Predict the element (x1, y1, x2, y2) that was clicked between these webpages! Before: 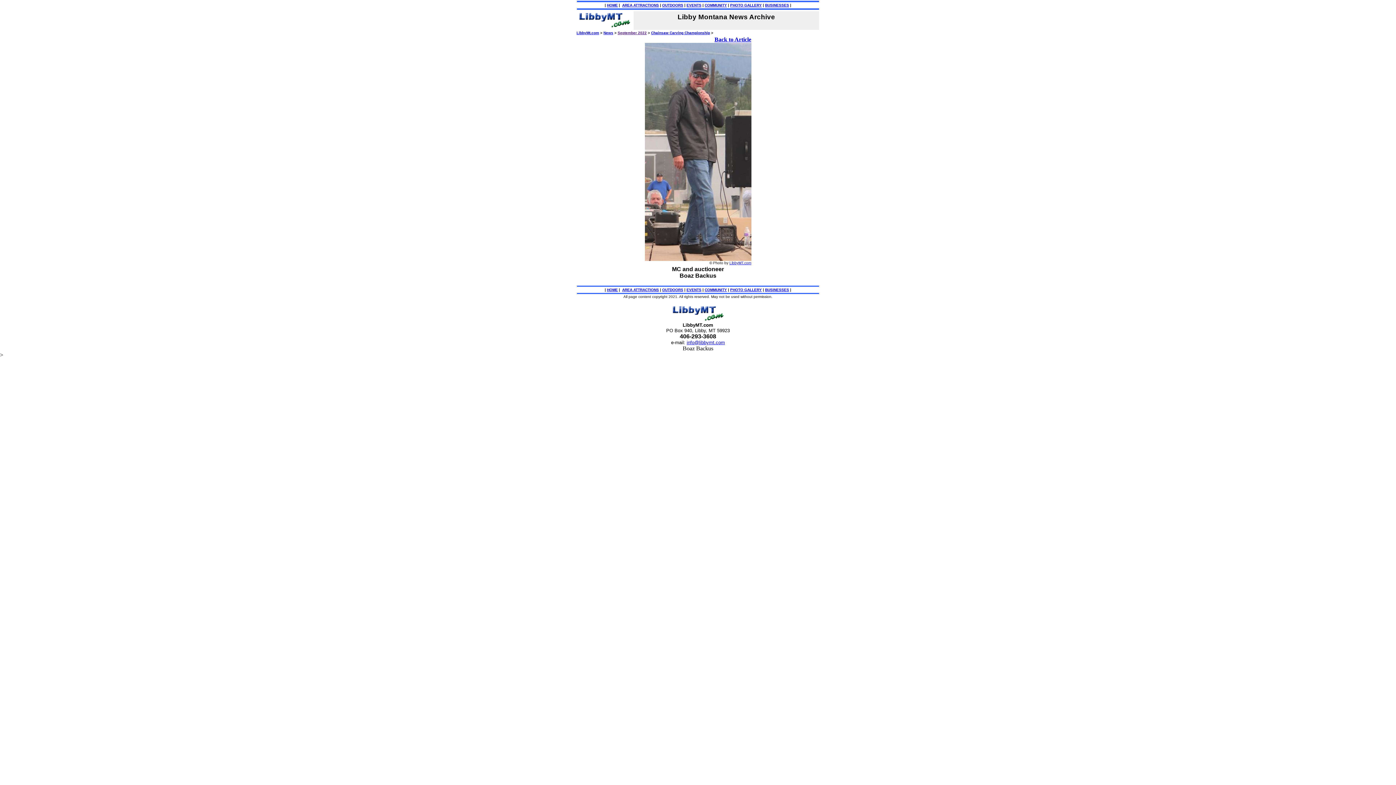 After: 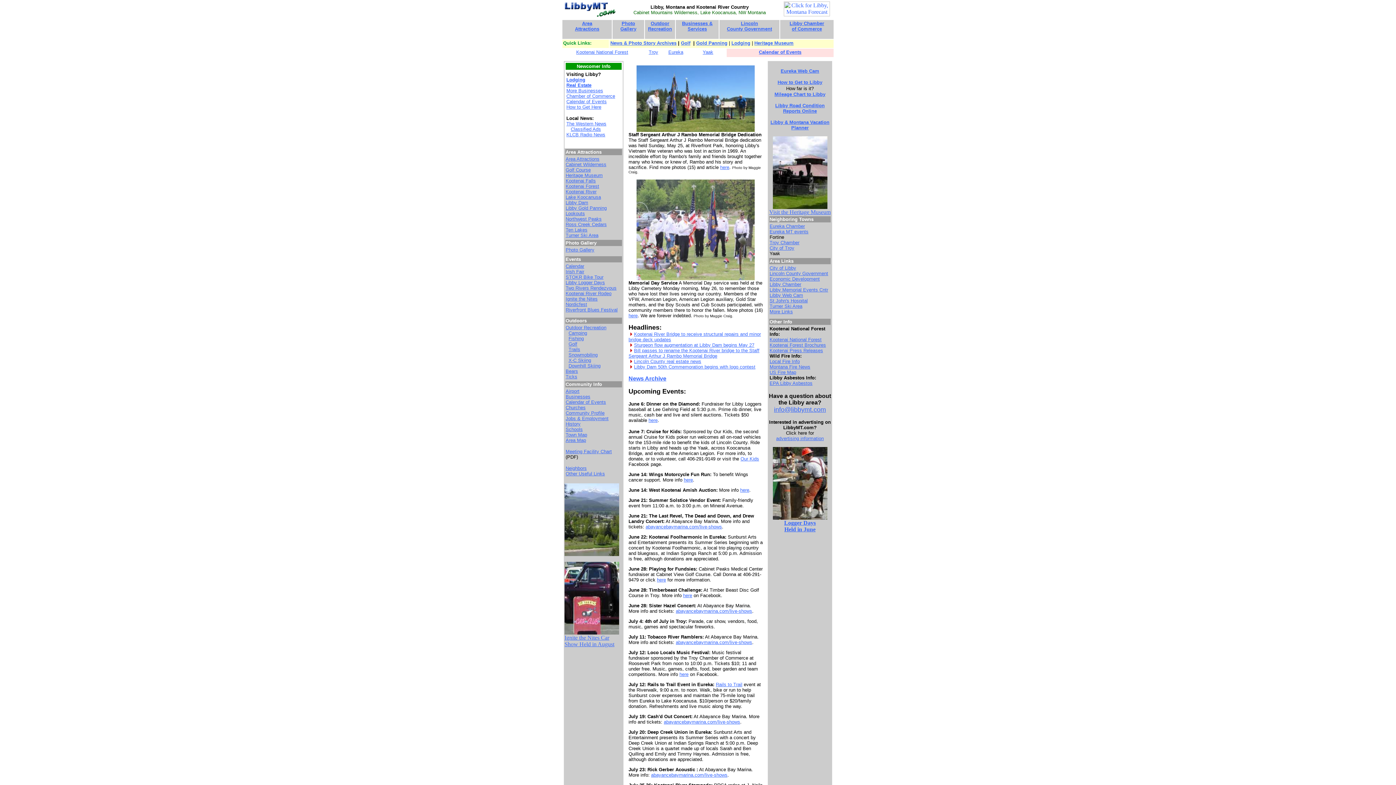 Action: bbox: (607, 3, 618, 7) label: HOME